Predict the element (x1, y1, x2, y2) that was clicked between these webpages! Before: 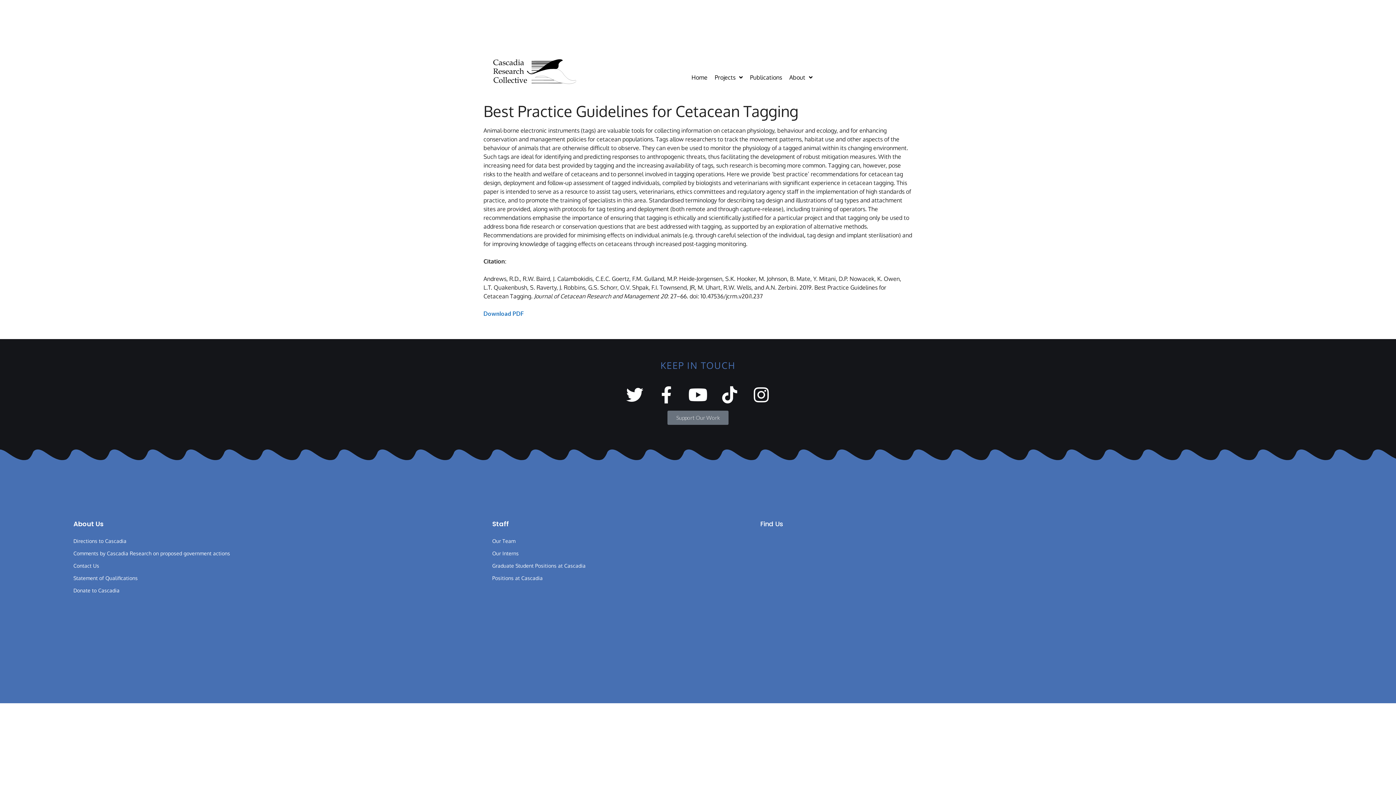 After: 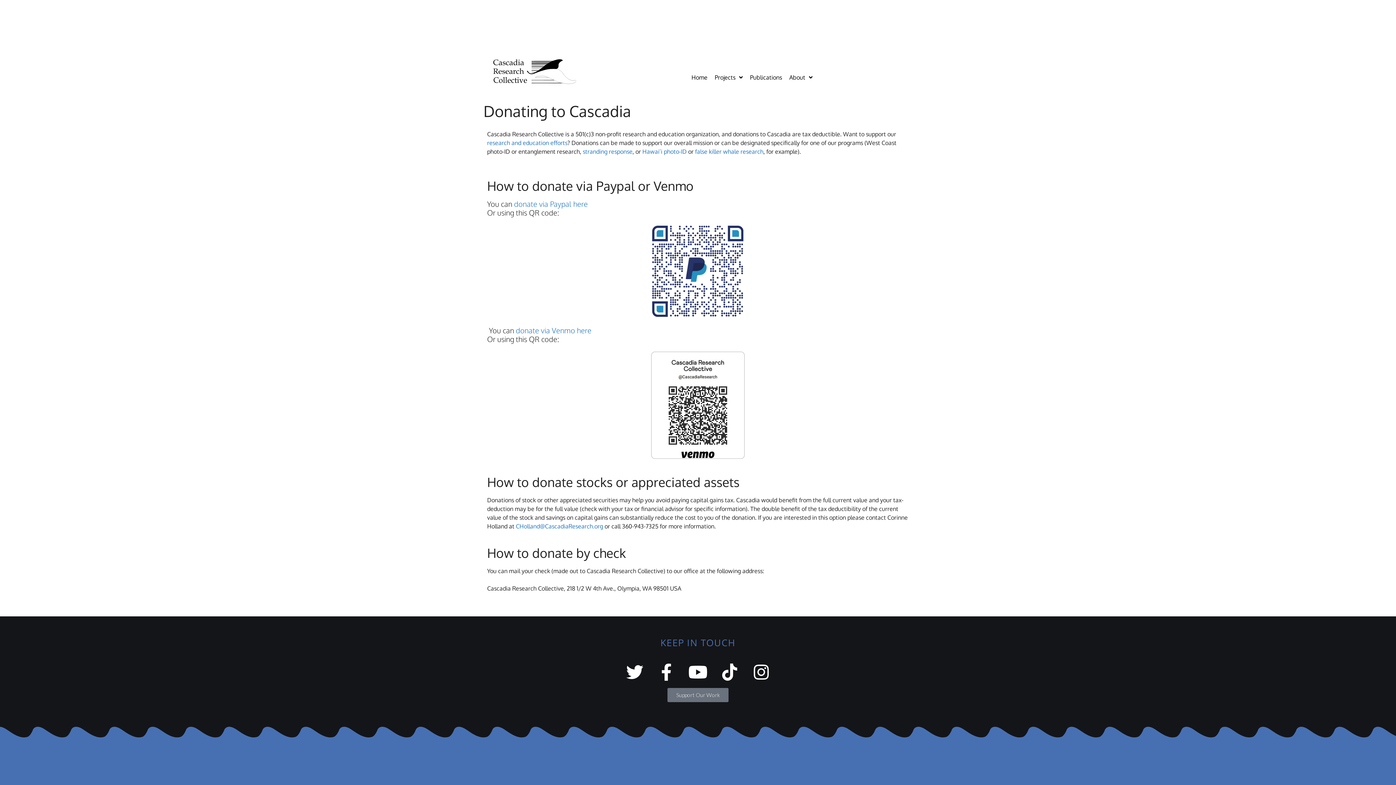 Action: bbox: (667, 410, 728, 424) label: Support Our Work